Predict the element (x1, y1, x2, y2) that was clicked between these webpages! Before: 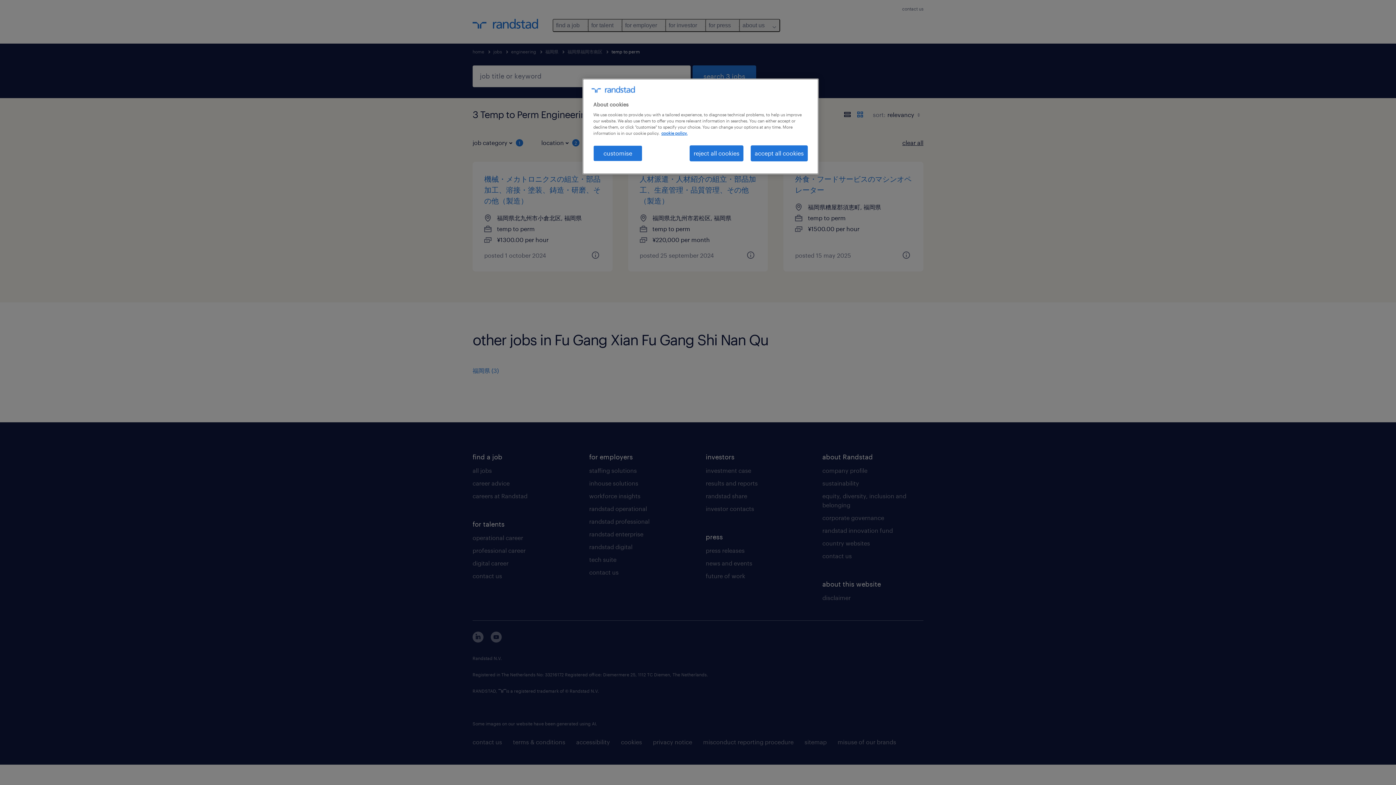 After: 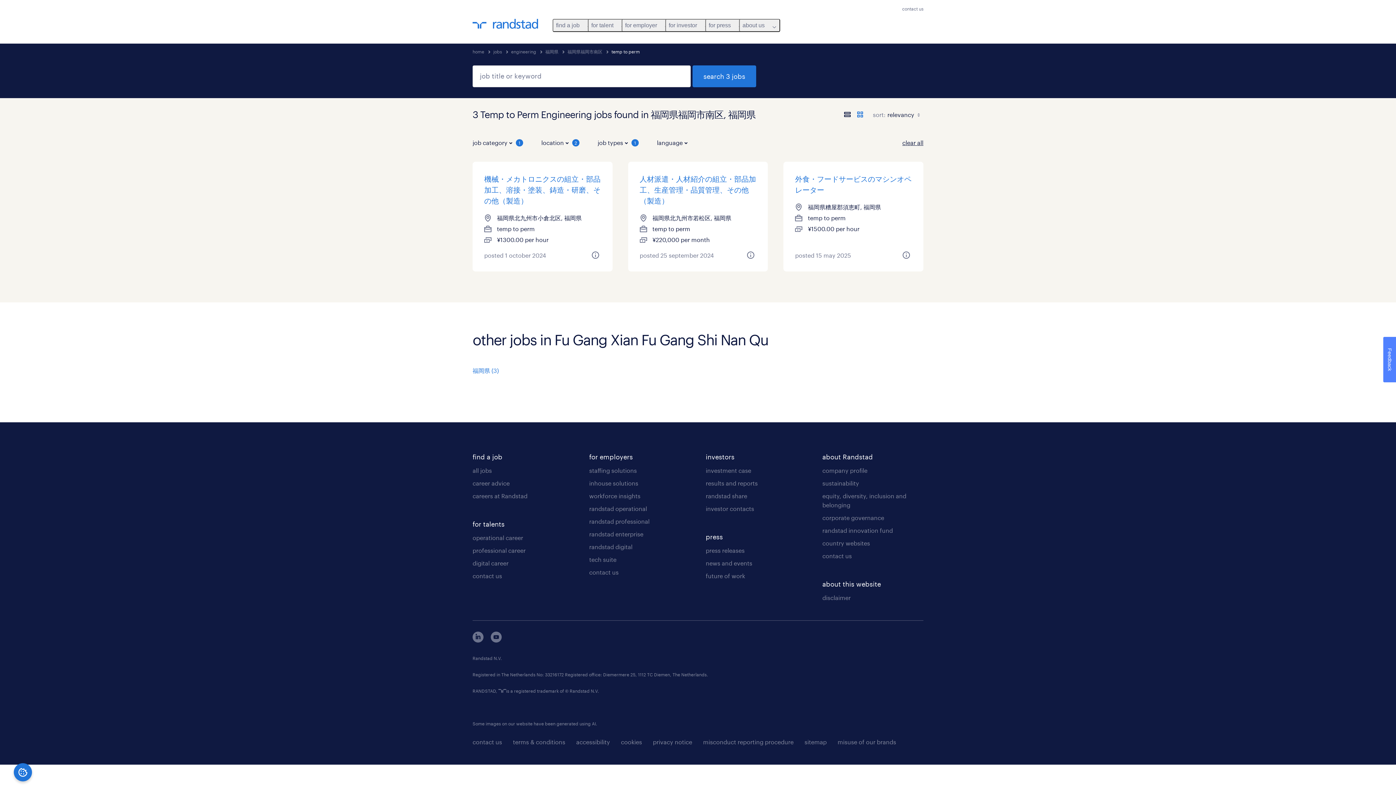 Action: bbox: (750, 145, 808, 161) label: accept all cookies